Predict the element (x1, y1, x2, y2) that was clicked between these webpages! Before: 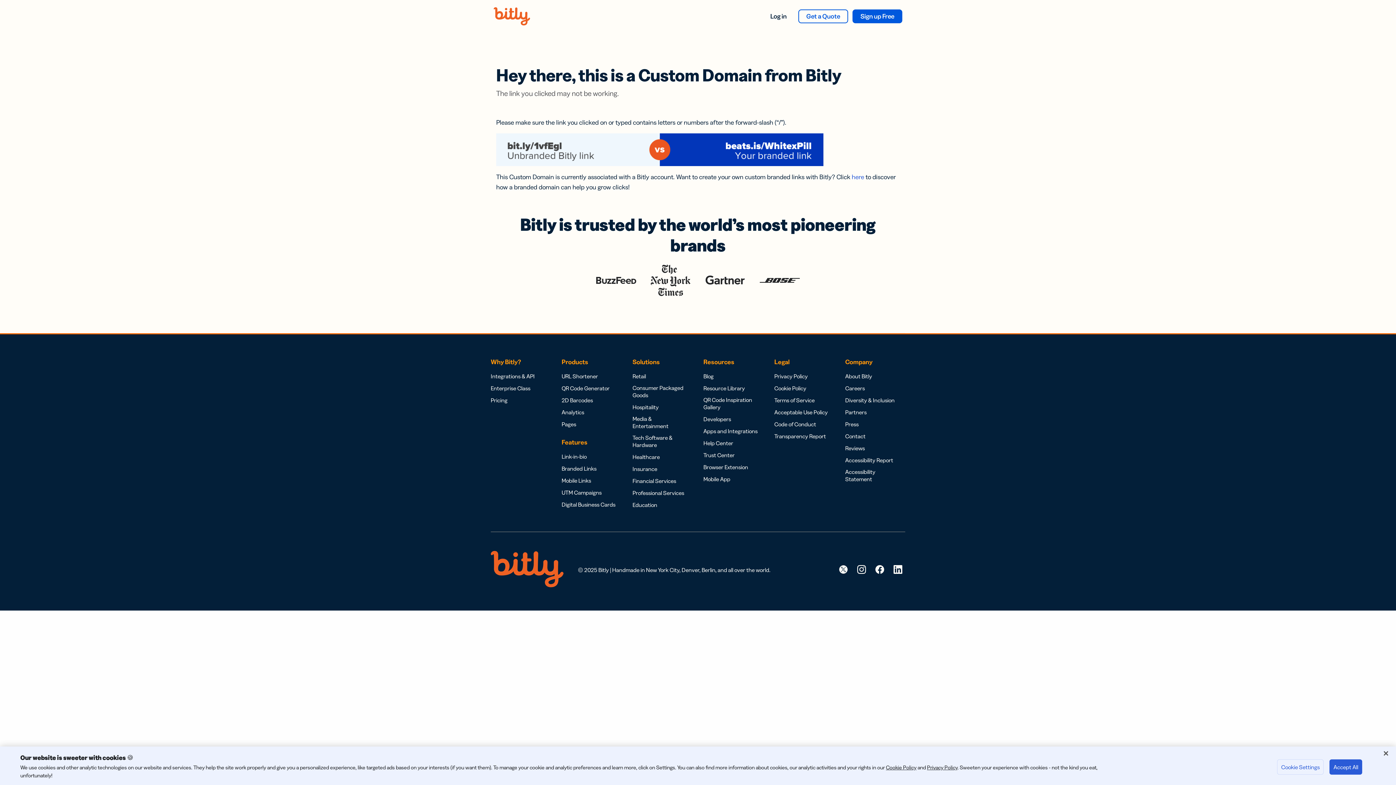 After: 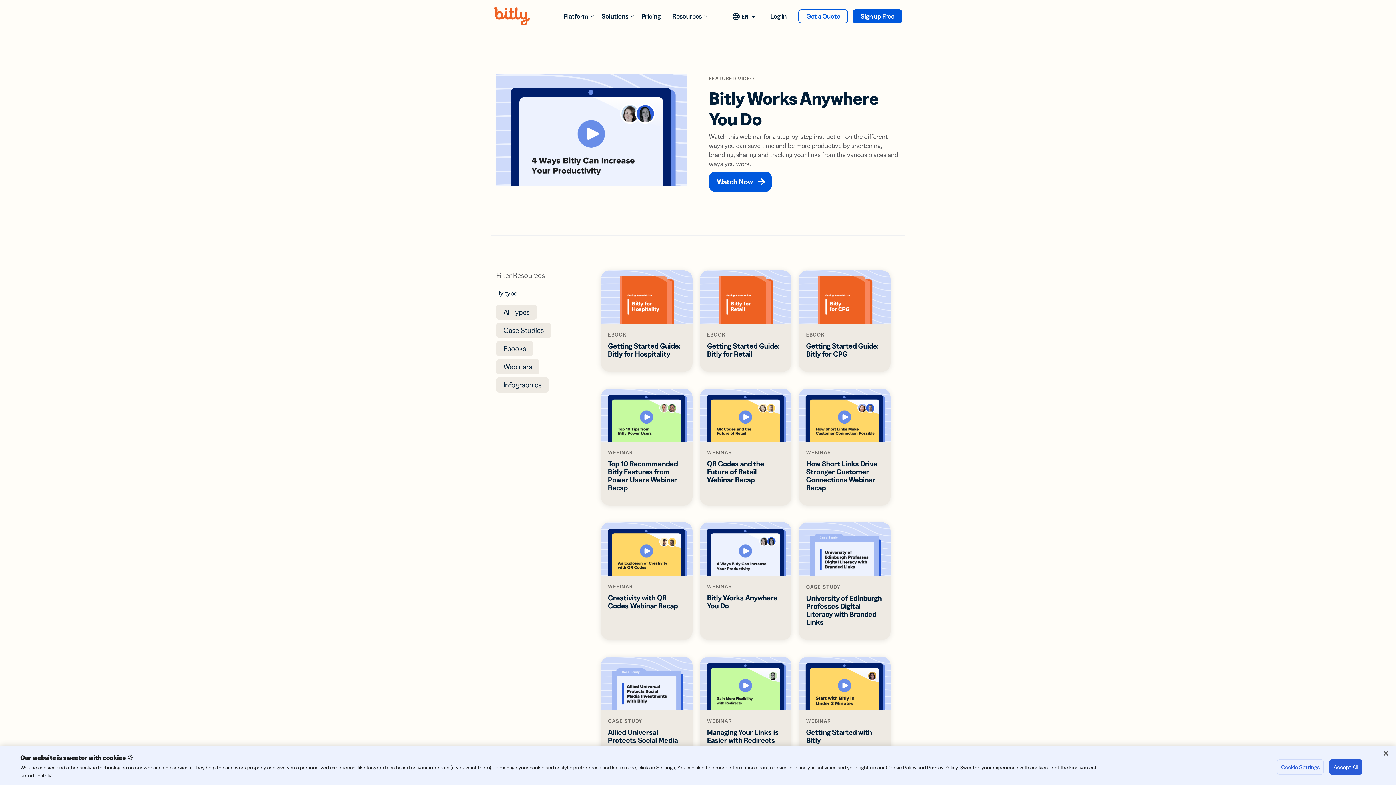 Action: label: Resource Library bbox: (703, 384, 745, 392)